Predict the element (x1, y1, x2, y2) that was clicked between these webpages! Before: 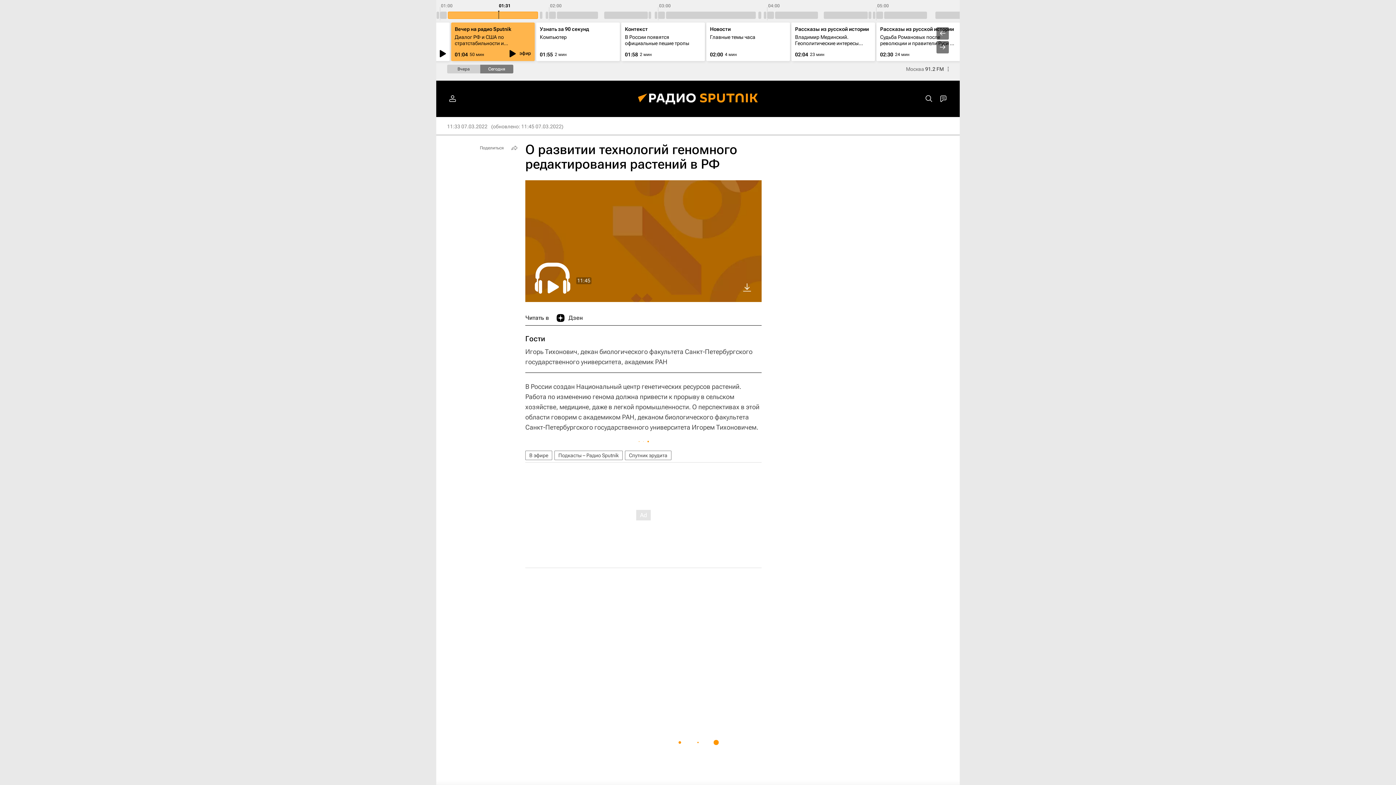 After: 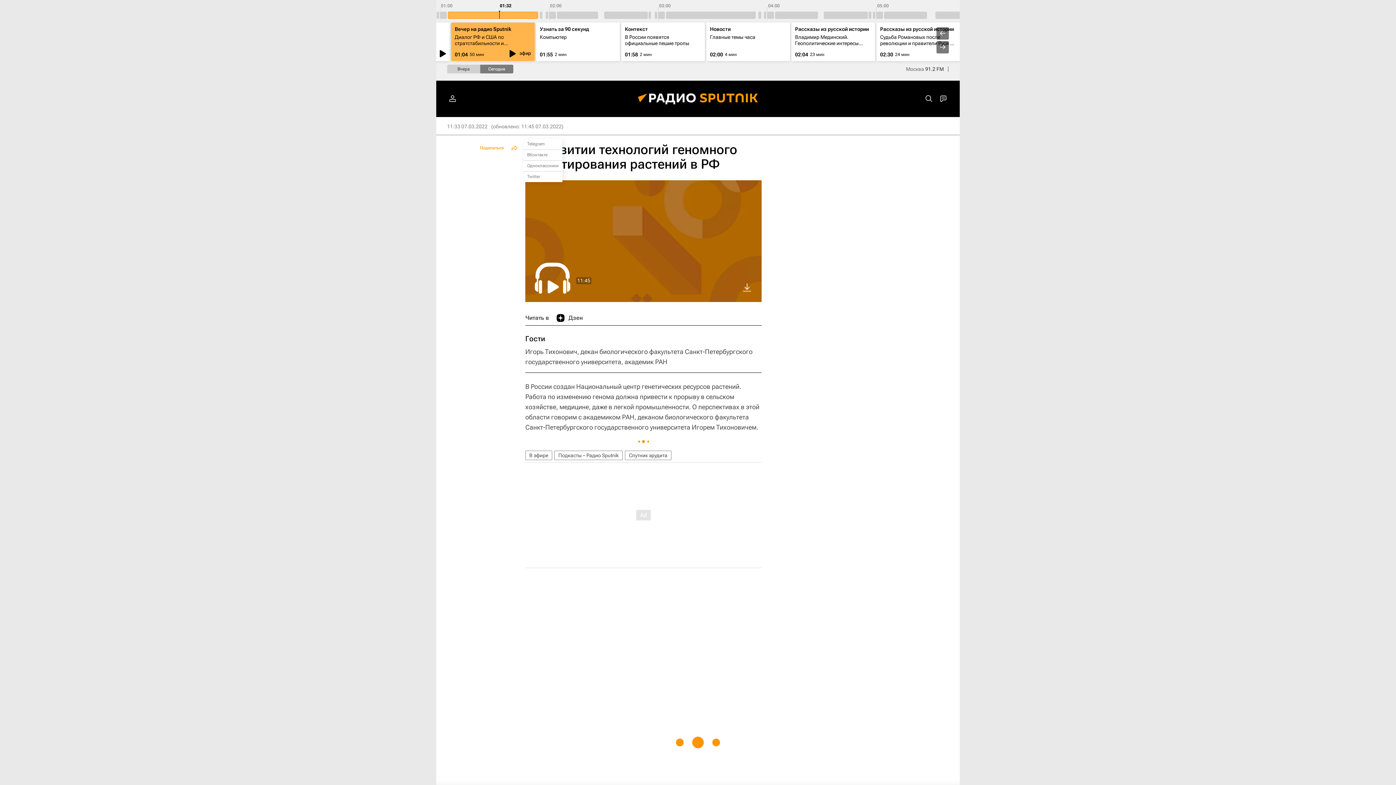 Action: label: Поделиться bbox: (476, 142, 520, 153)